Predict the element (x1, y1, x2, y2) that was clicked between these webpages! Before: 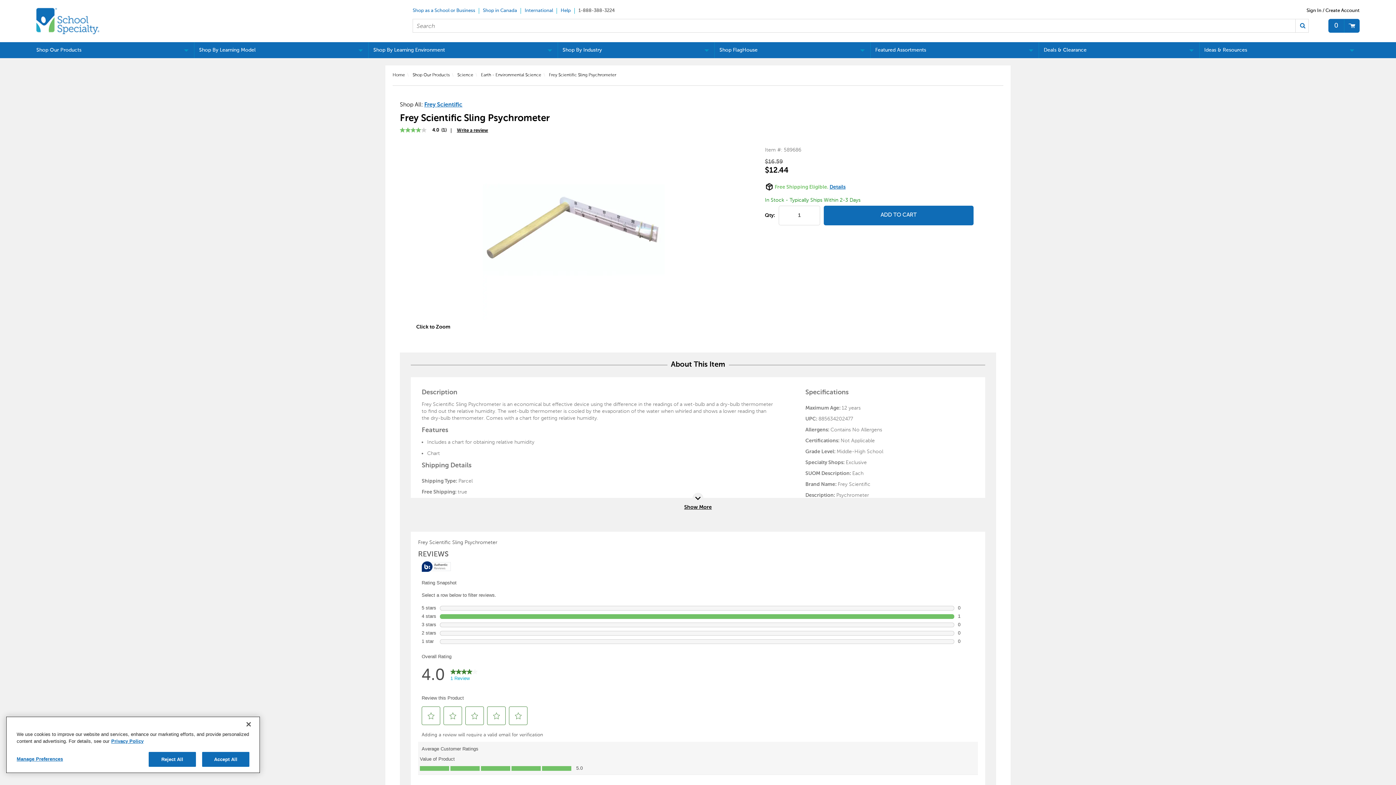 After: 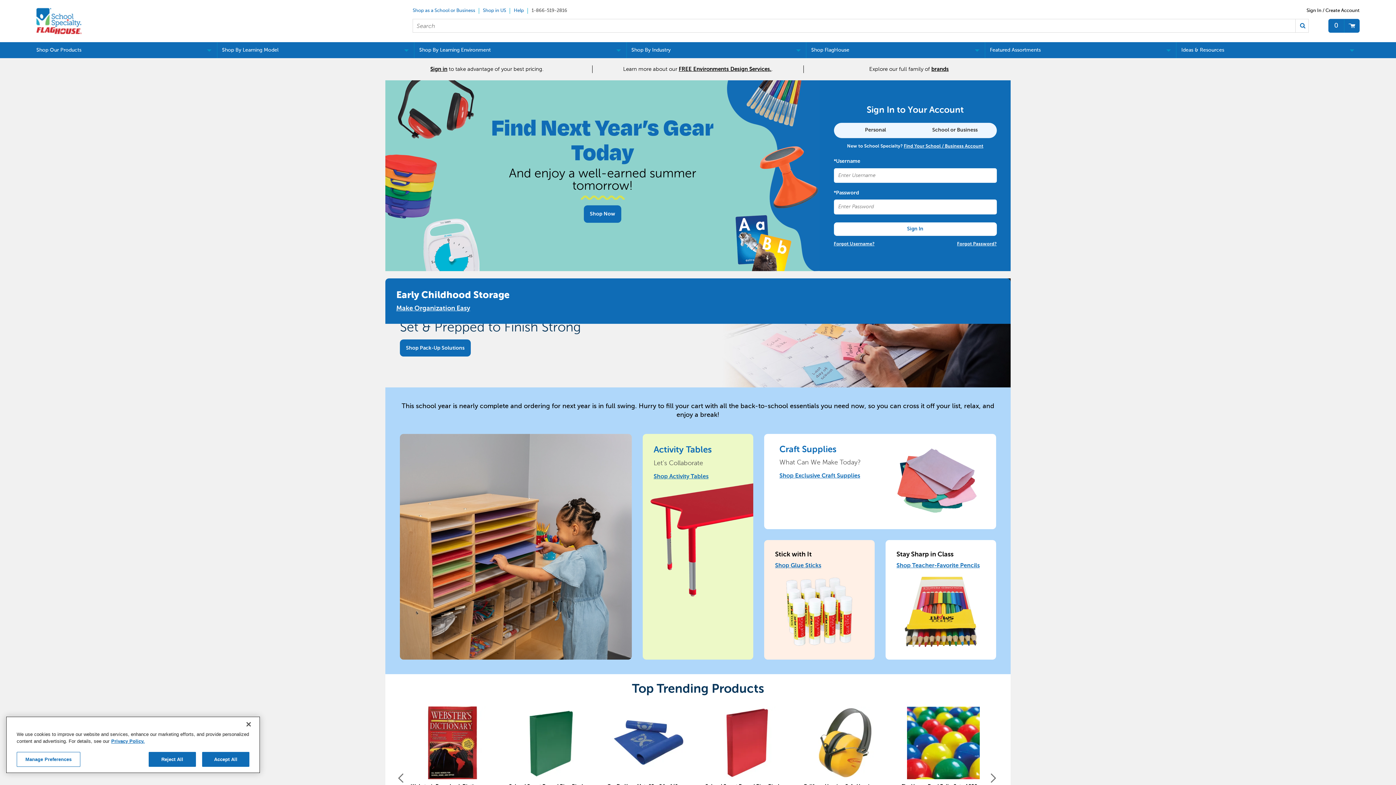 Action: bbox: (479, 8, 521, 13) label: Shop in Canada